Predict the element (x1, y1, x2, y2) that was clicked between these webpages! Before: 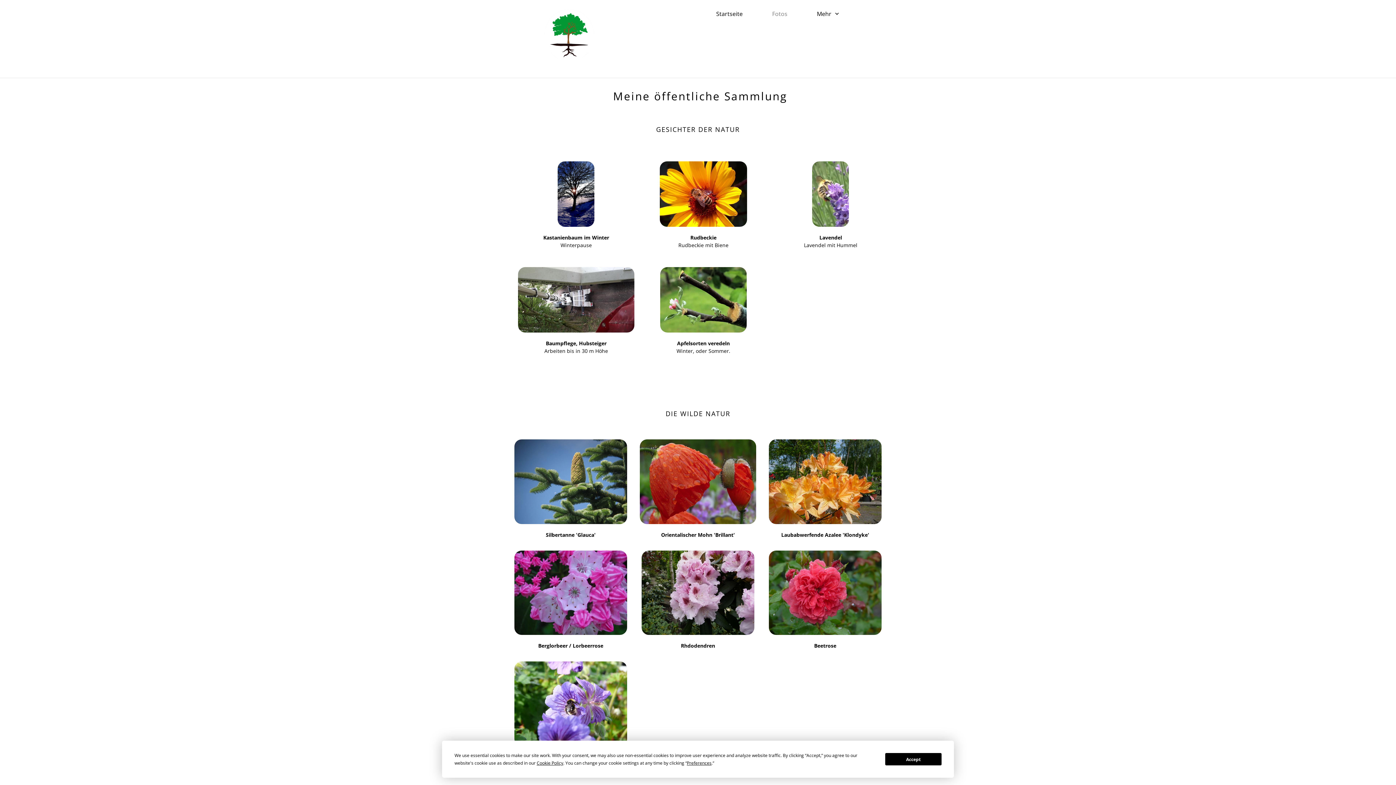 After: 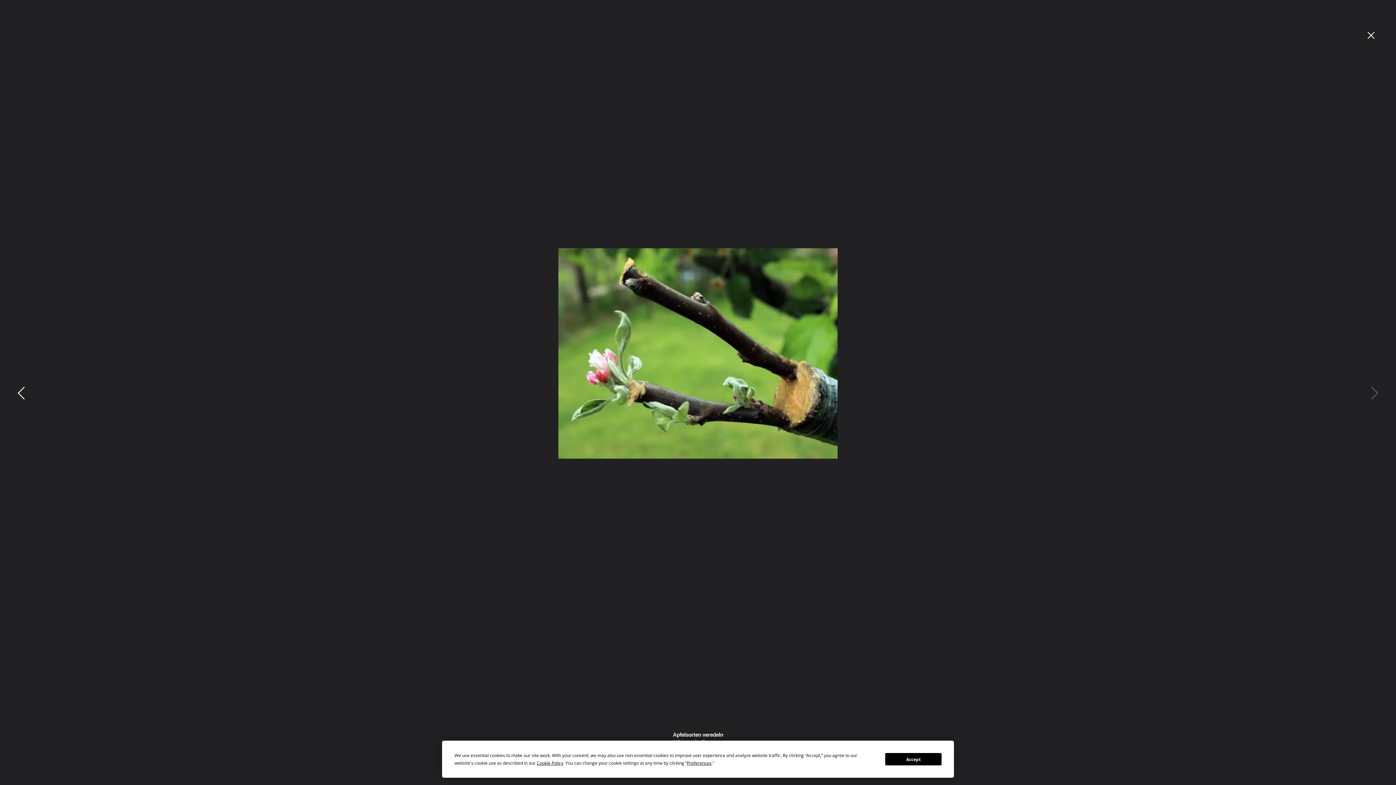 Action: label: Apfelsorten veredeln

Winter, oder Sommer. bbox: (645, 267, 761, 362)